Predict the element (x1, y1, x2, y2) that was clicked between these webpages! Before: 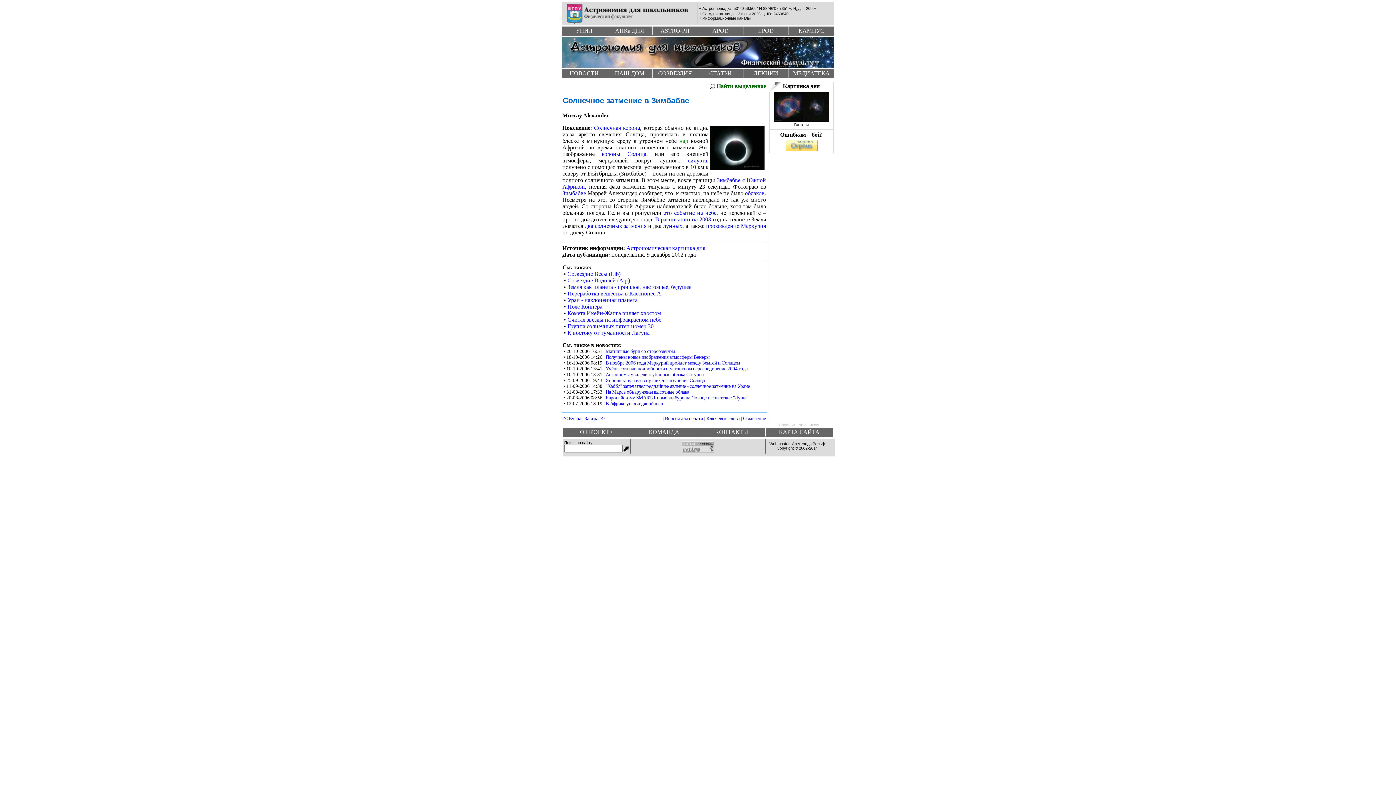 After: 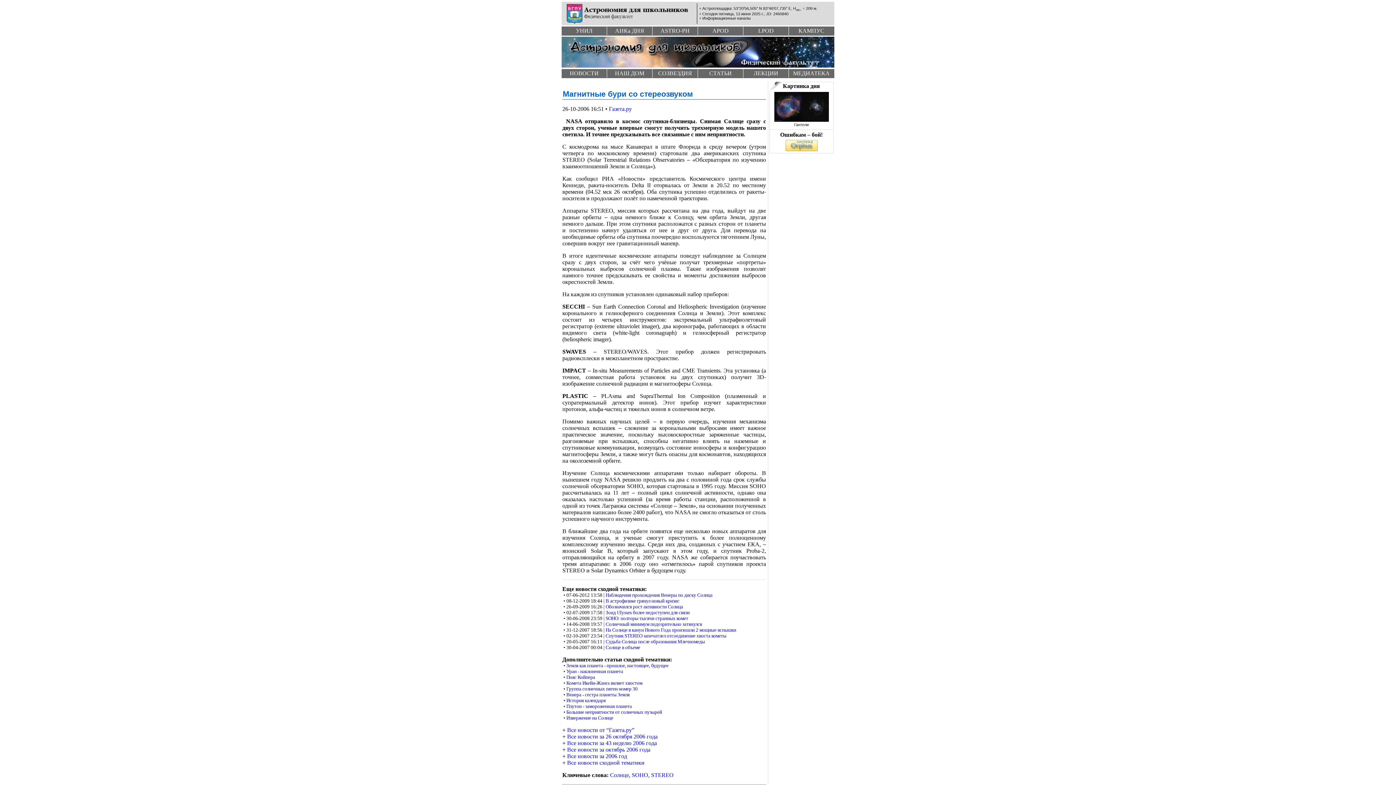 Action: label: Магнитные бури со стереозвуком bbox: (605, 348, 674, 354)